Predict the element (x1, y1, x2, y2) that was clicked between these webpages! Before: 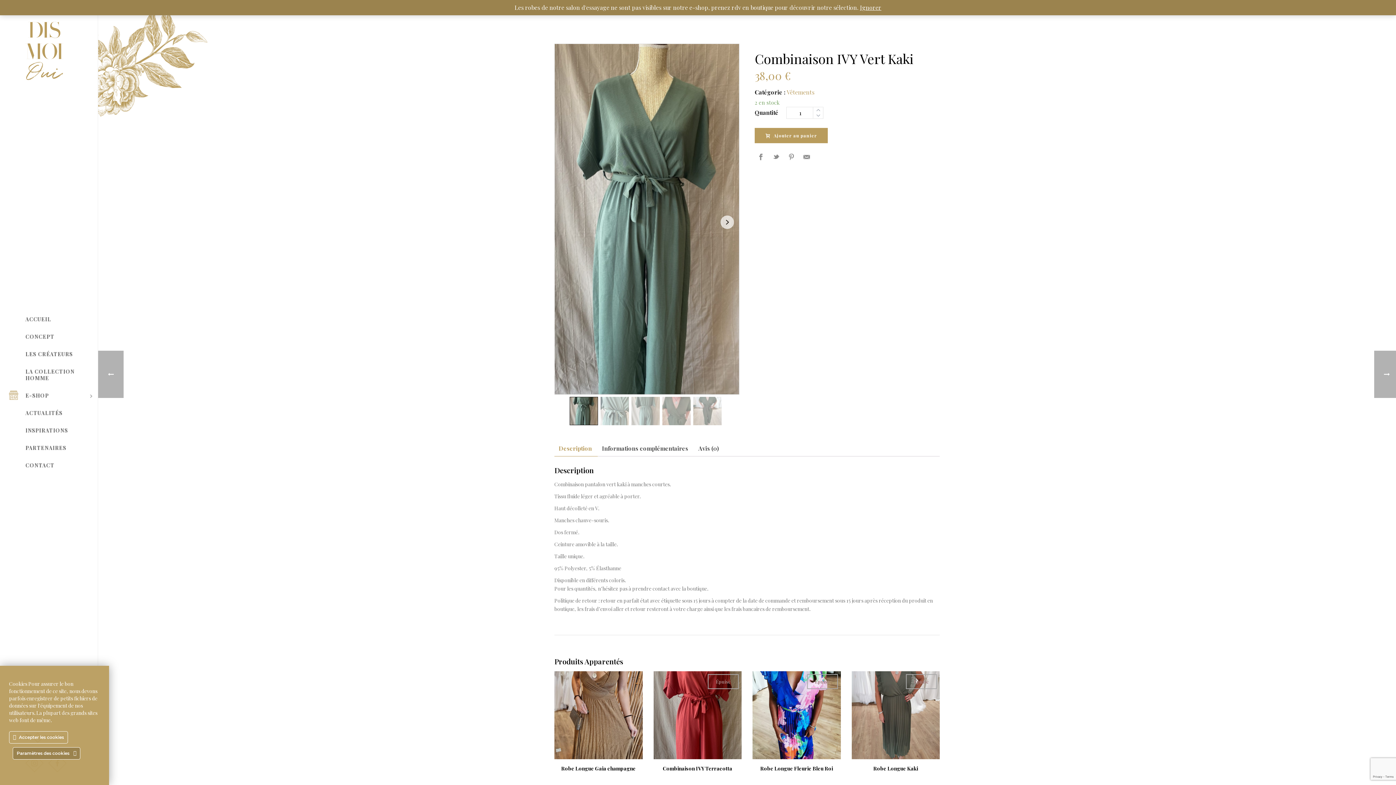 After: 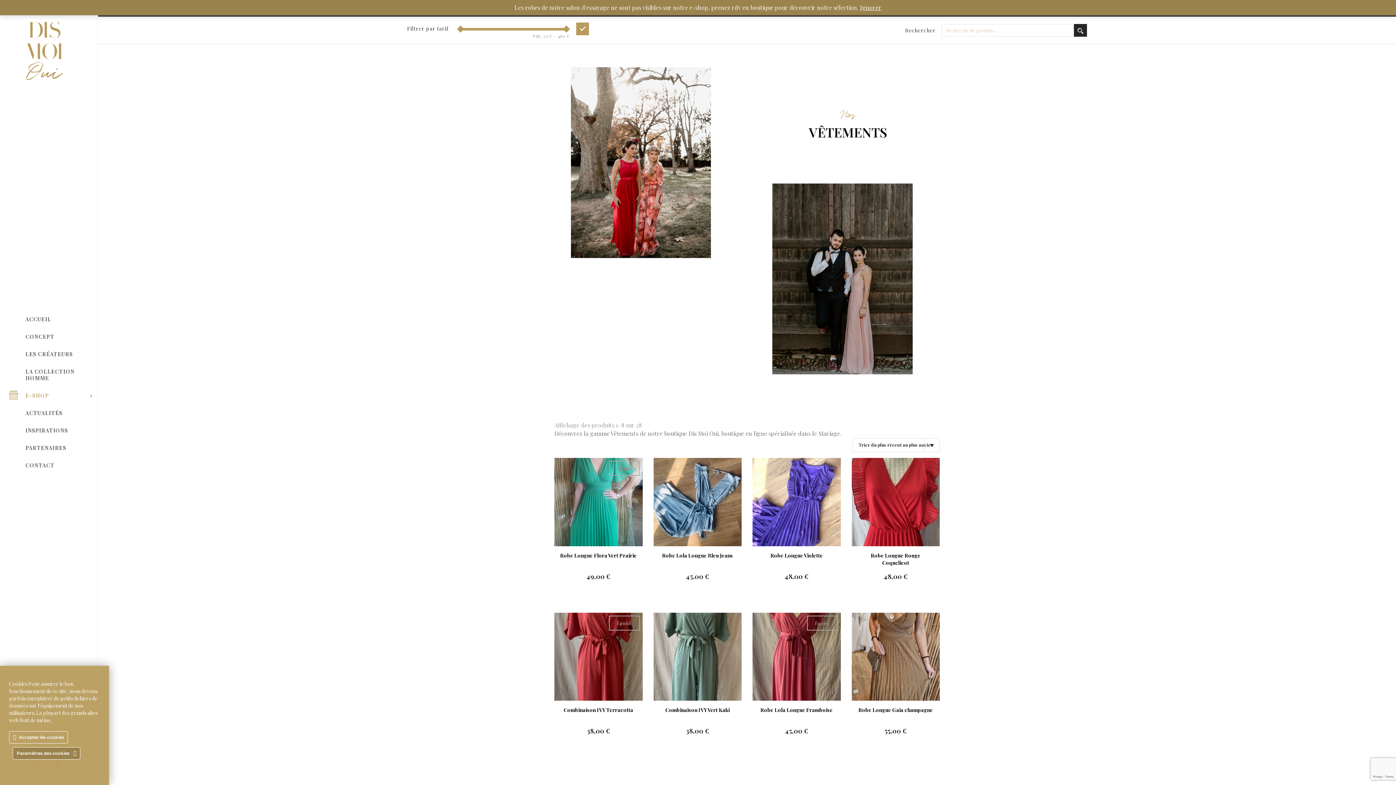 Action: bbox: (786, 88, 814, 96) label: Vêtements